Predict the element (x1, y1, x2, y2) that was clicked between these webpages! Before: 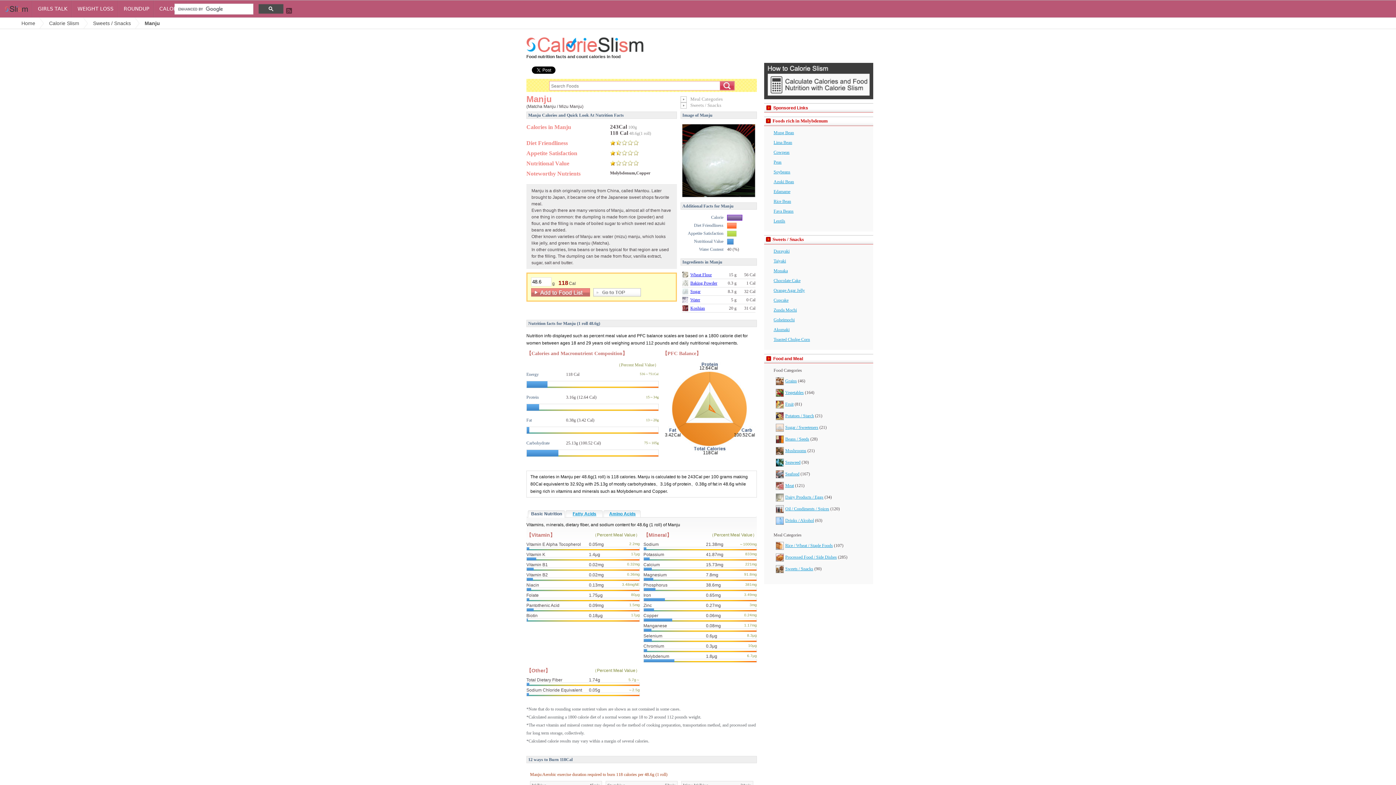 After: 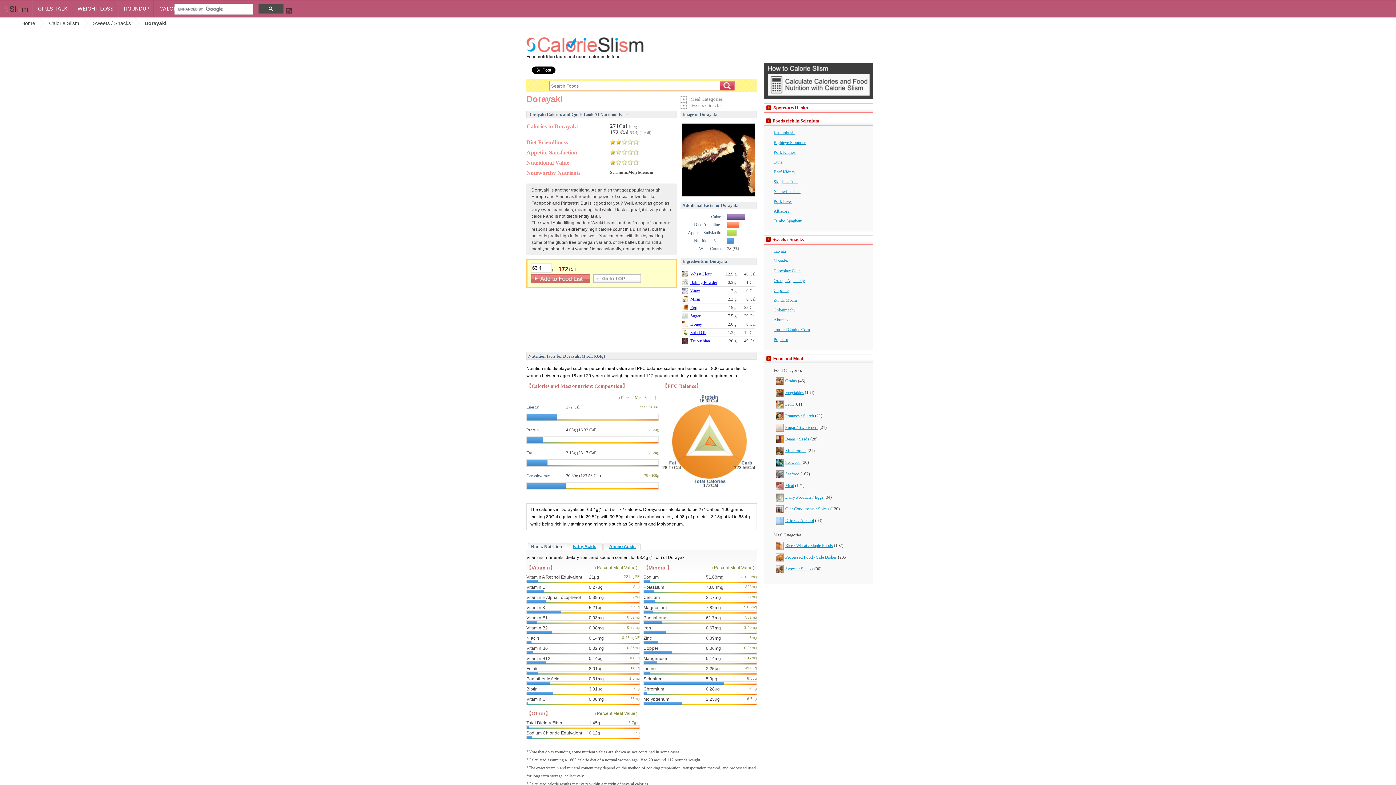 Action: label: Dorayaki bbox: (773, 248, 789, 253)